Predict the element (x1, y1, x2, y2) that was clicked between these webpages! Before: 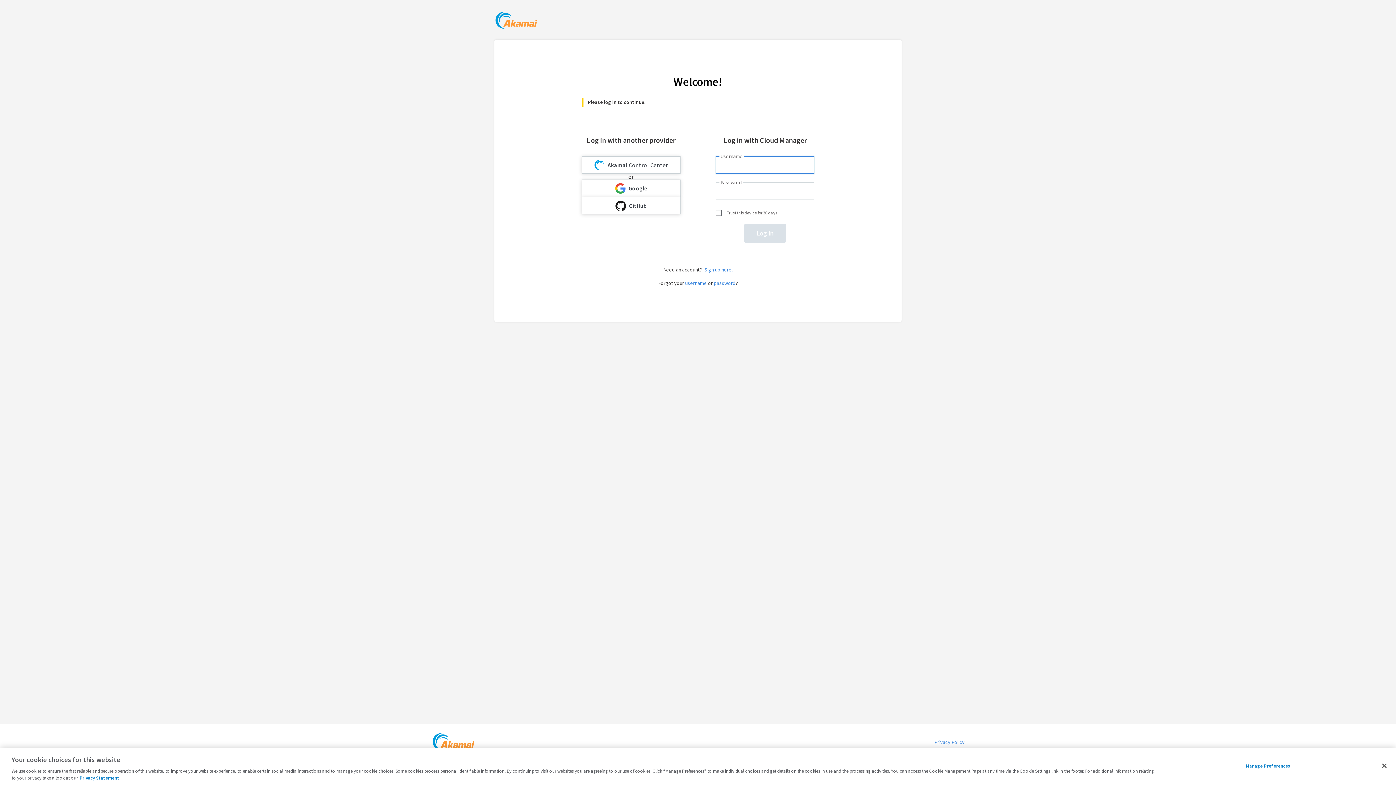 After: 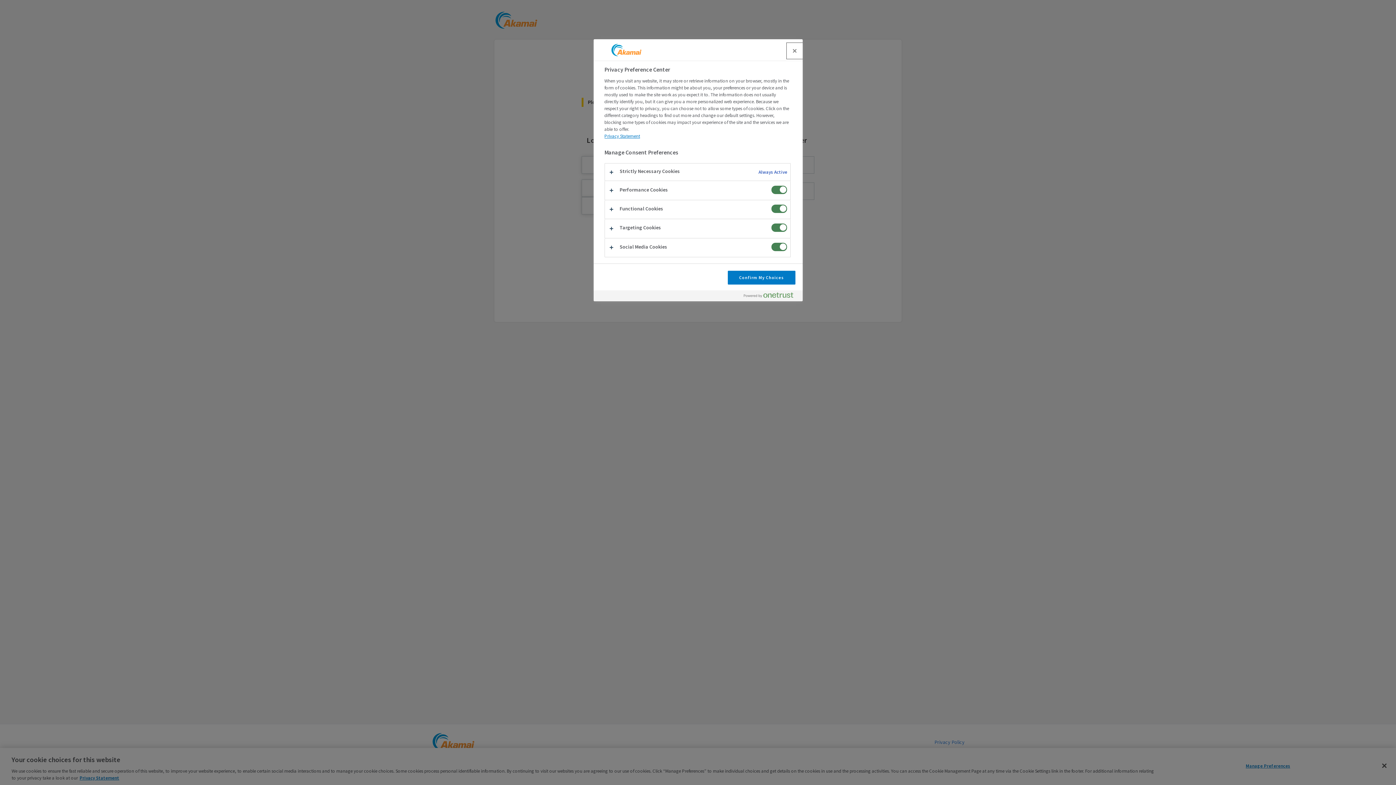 Action: bbox: (1245, 759, 1291, 773) label: Manage Preferences